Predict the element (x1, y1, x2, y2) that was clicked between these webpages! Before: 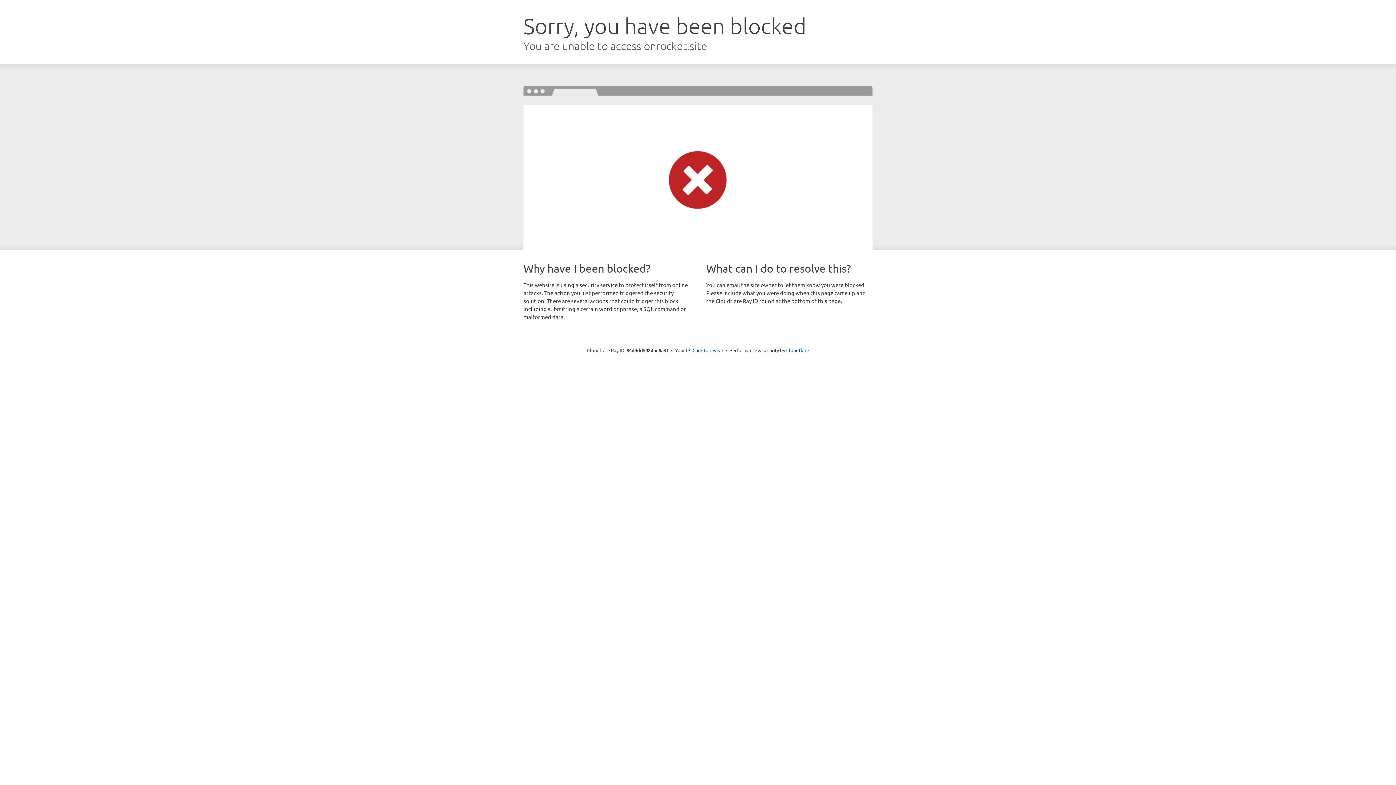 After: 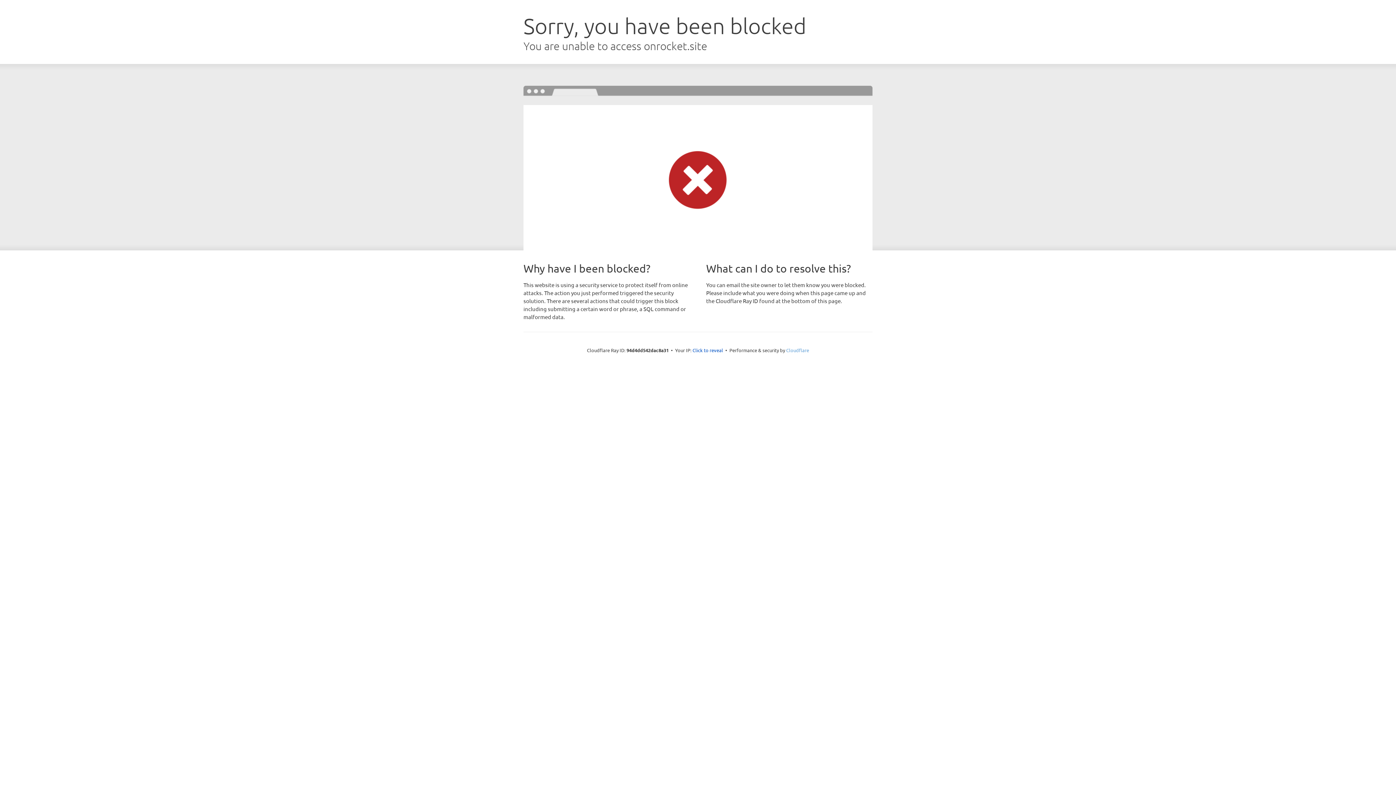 Action: label: Cloudflare bbox: (786, 347, 809, 353)